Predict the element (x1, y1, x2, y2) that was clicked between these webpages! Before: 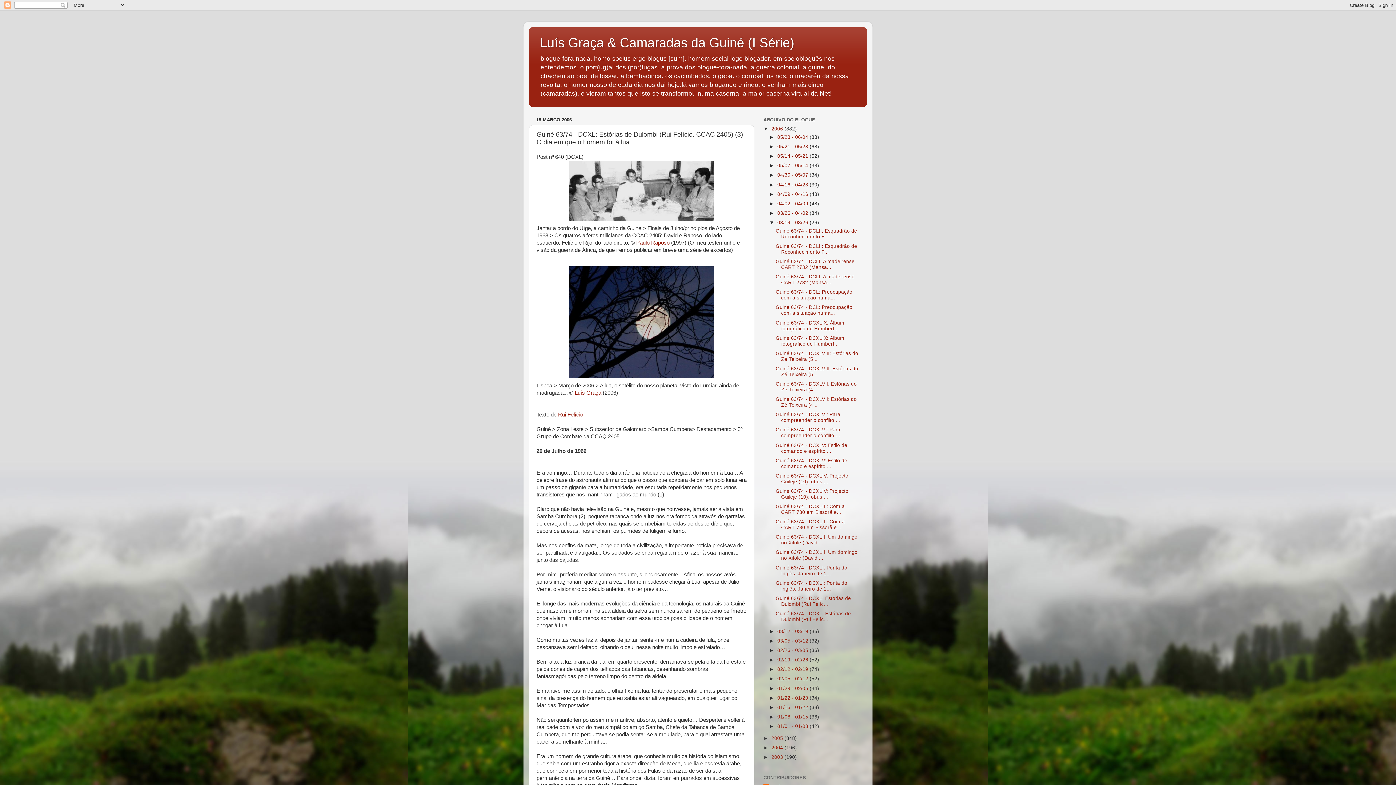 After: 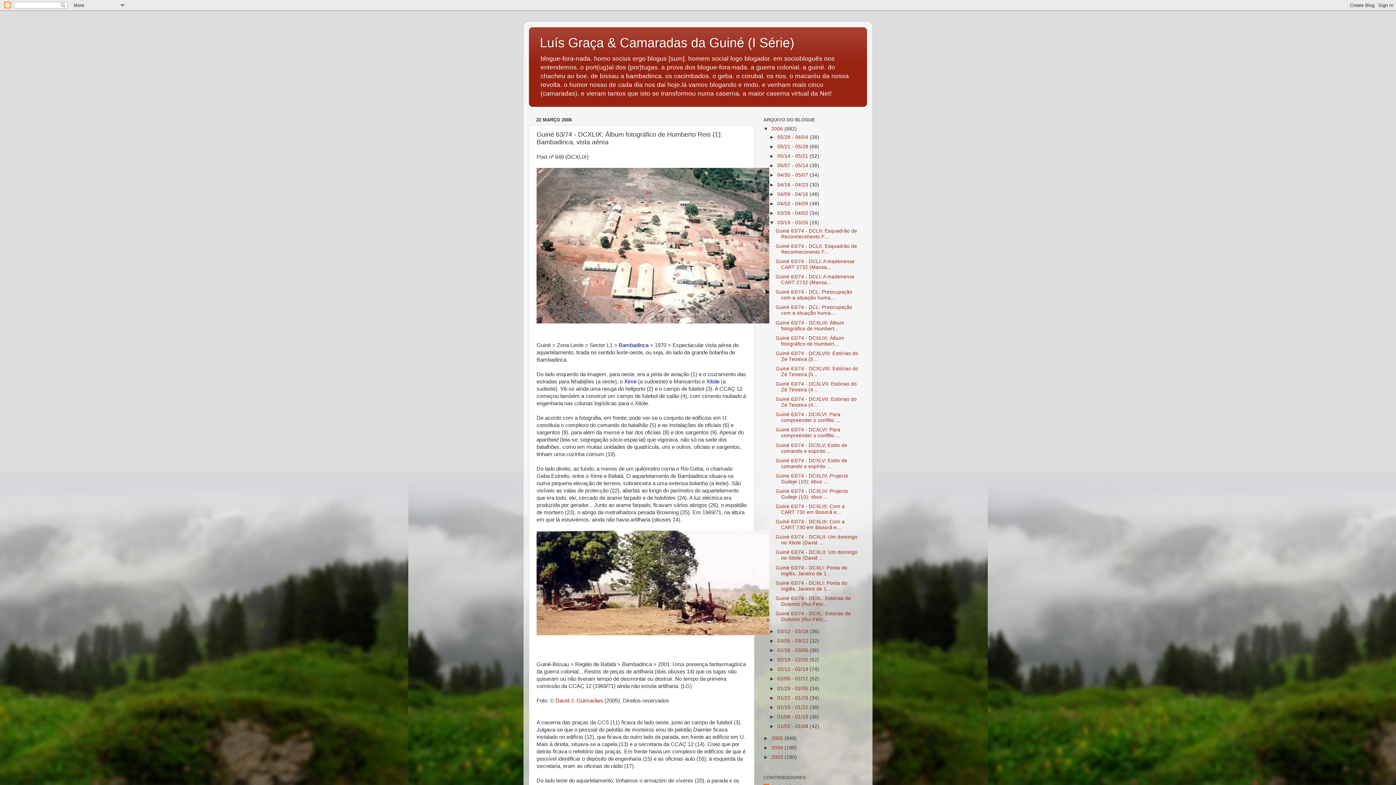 Action: bbox: (775, 320, 844, 331) label: Guiné 63/74 - DCXLIX: Álbum fotográfico de Humbert...